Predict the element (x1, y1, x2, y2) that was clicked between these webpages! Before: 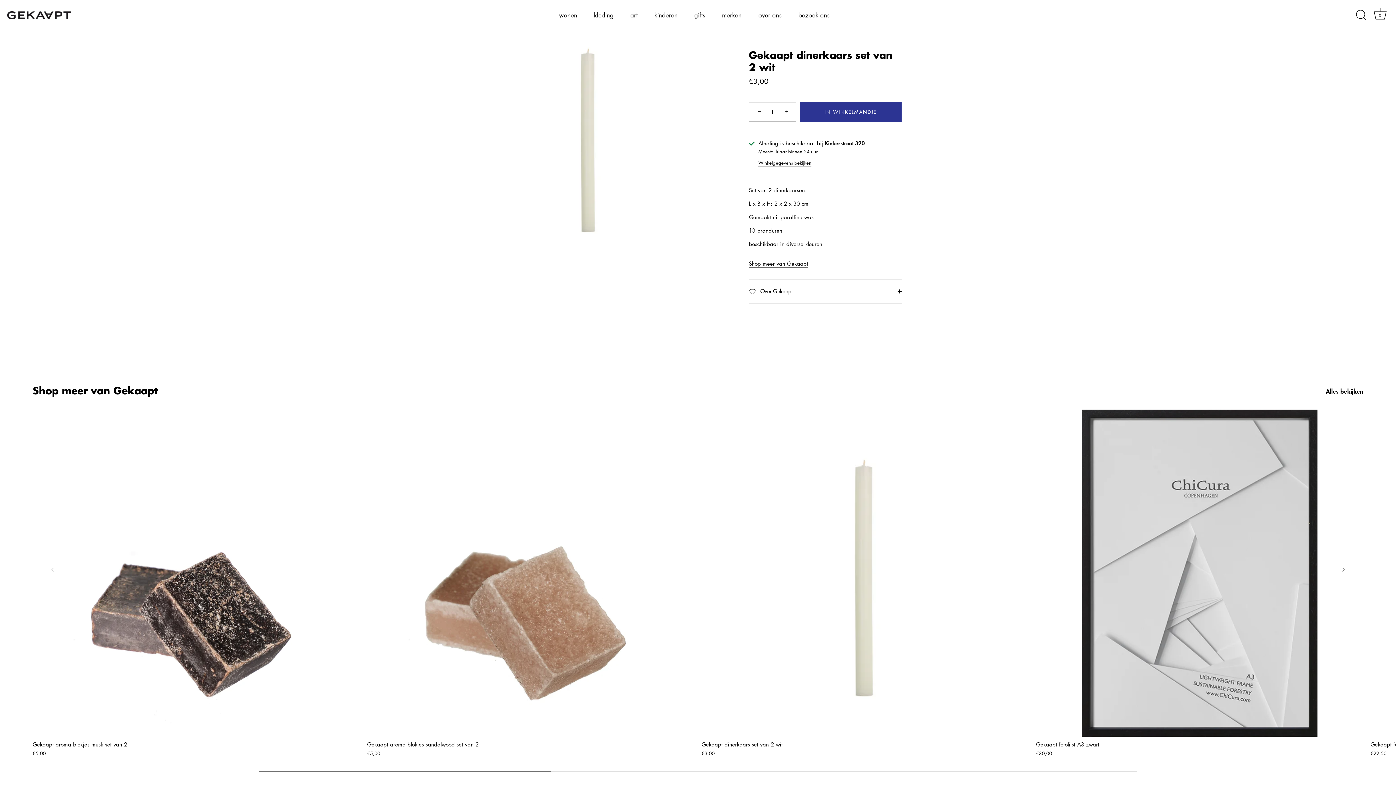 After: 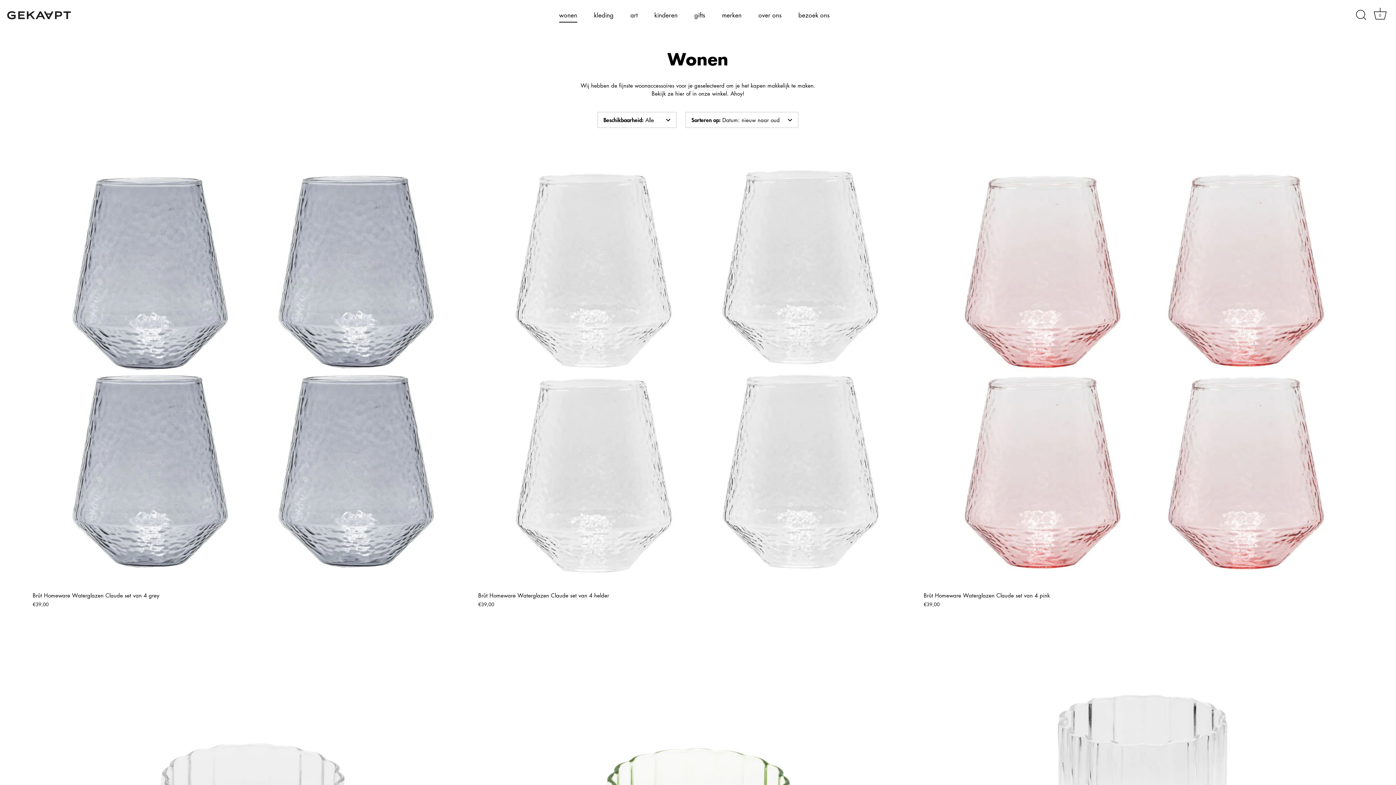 Action: bbox: (551, 8, 584, 22) label: wonen